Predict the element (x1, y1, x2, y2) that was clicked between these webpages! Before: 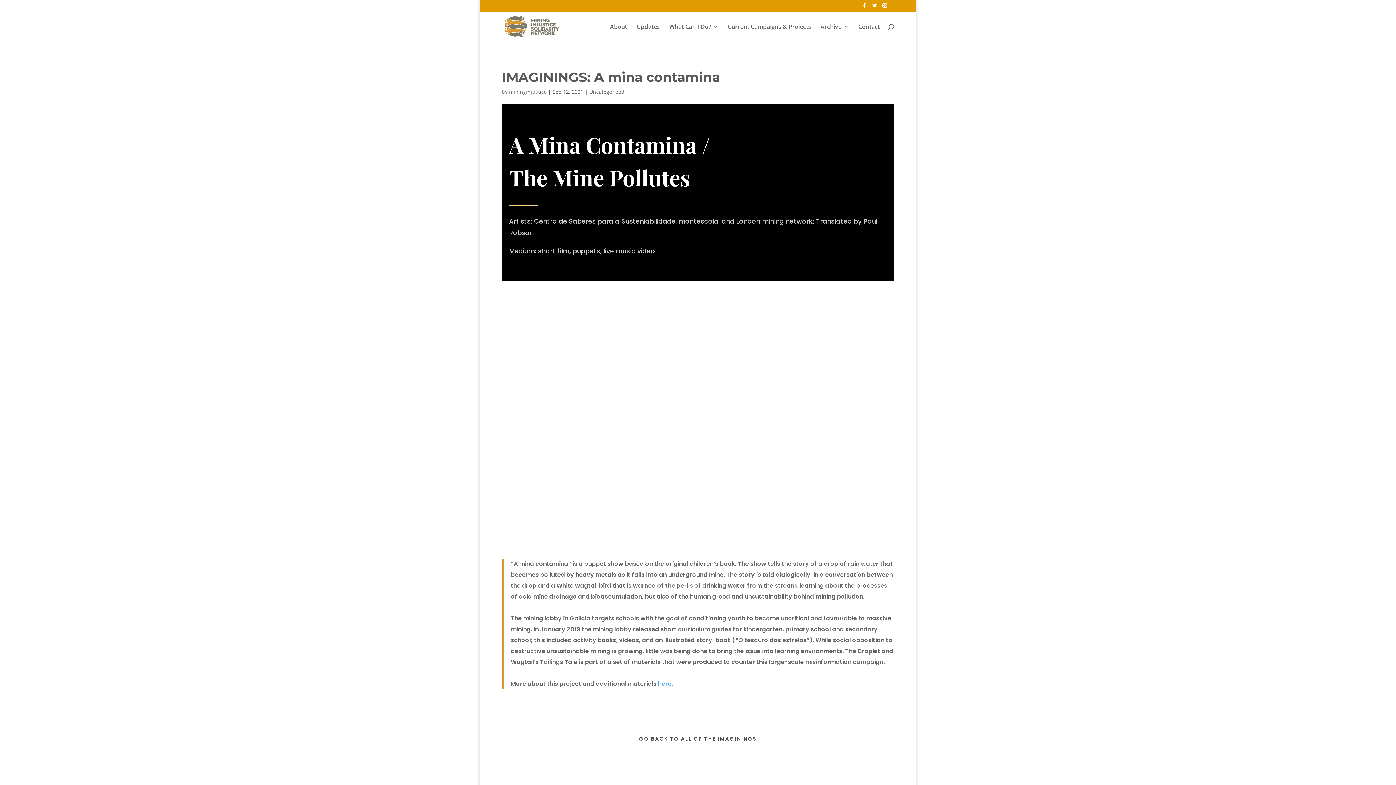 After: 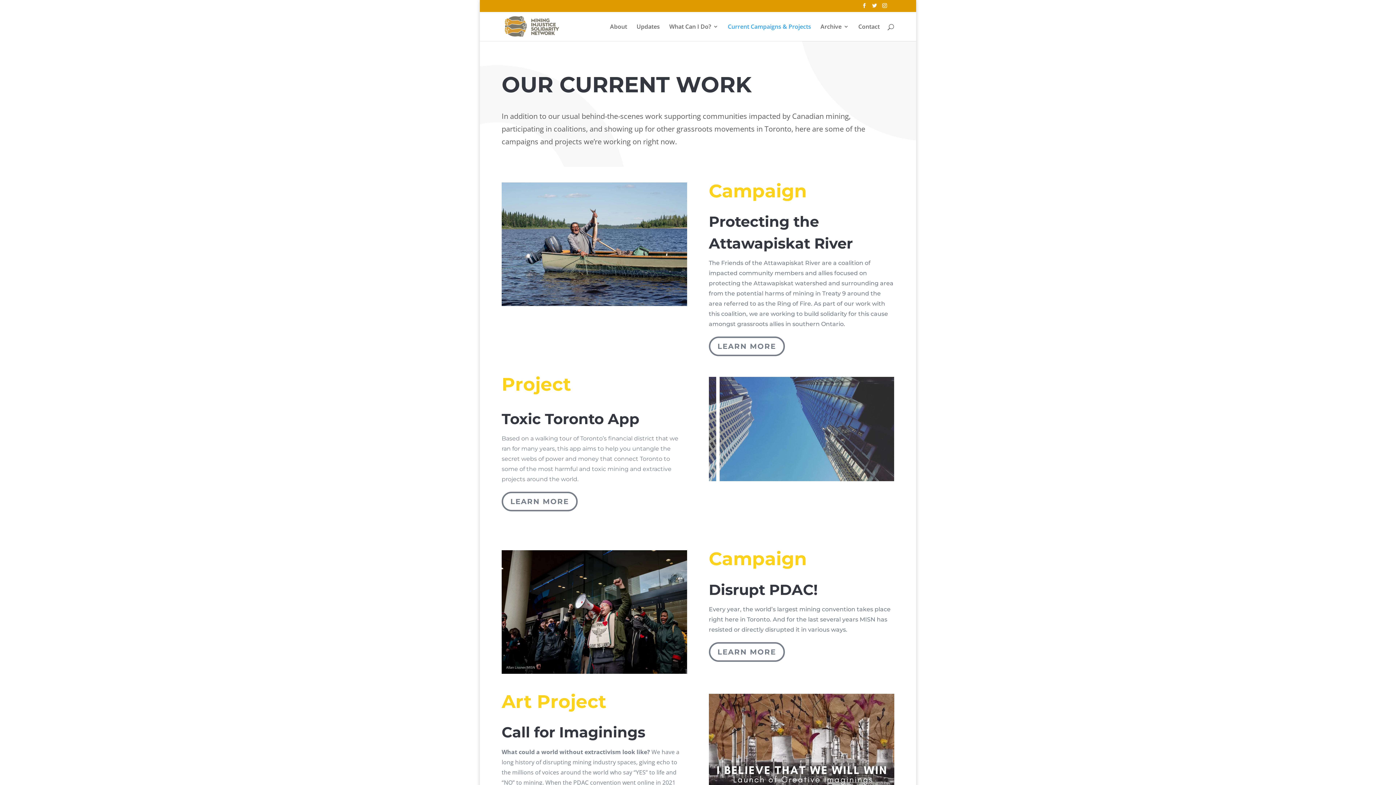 Action: bbox: (728, 24, 811, 41) label: Current Campaigns & Projects